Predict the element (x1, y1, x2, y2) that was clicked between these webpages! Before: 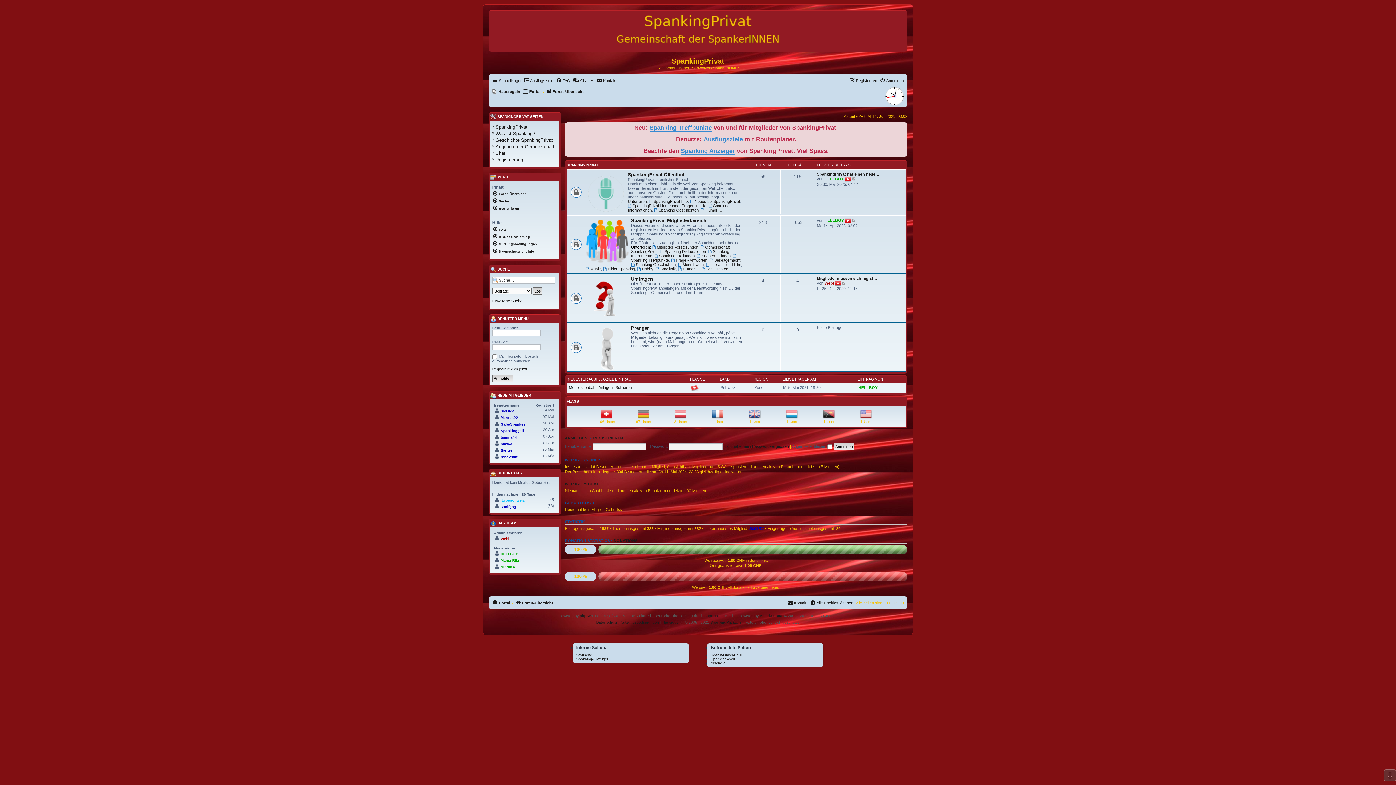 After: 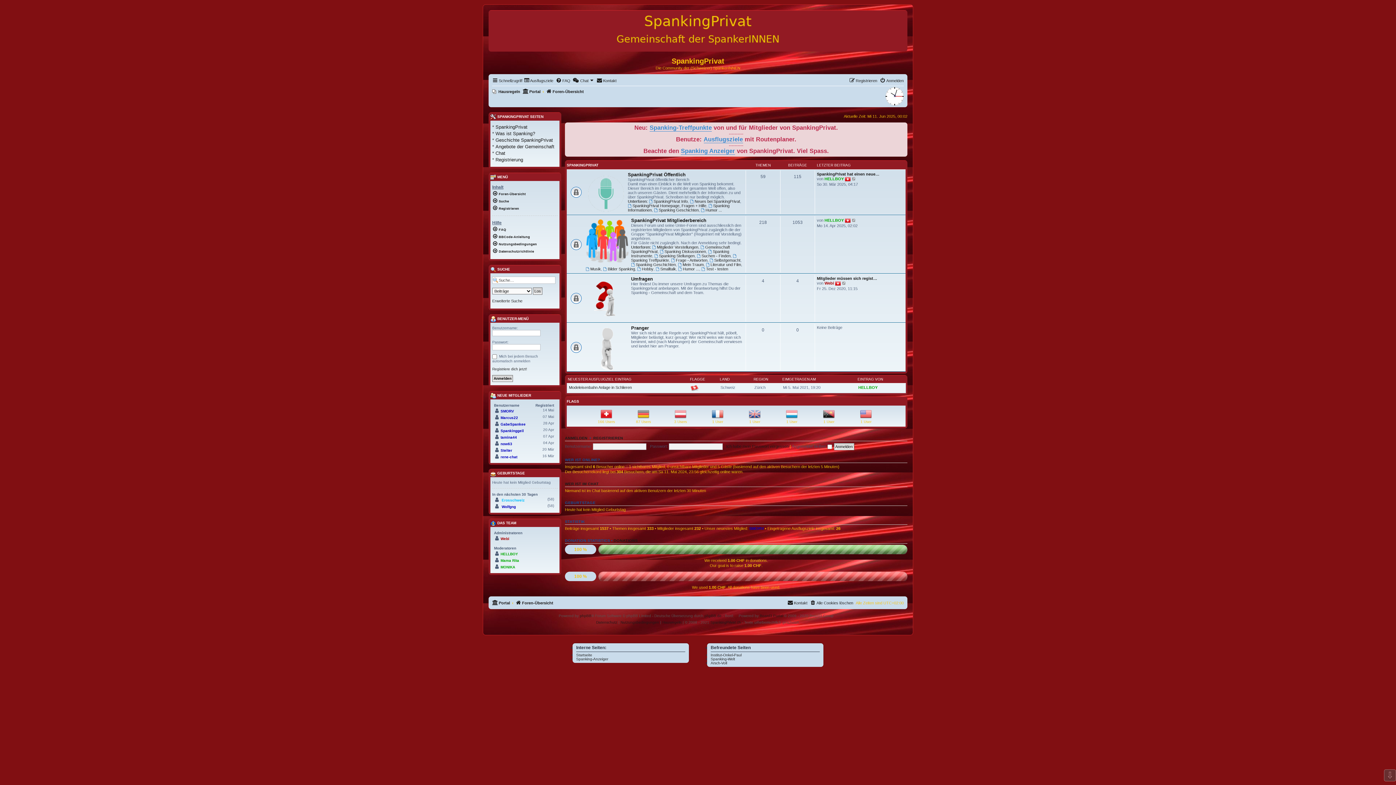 Action: bbox: (589, 28, 807, 32)